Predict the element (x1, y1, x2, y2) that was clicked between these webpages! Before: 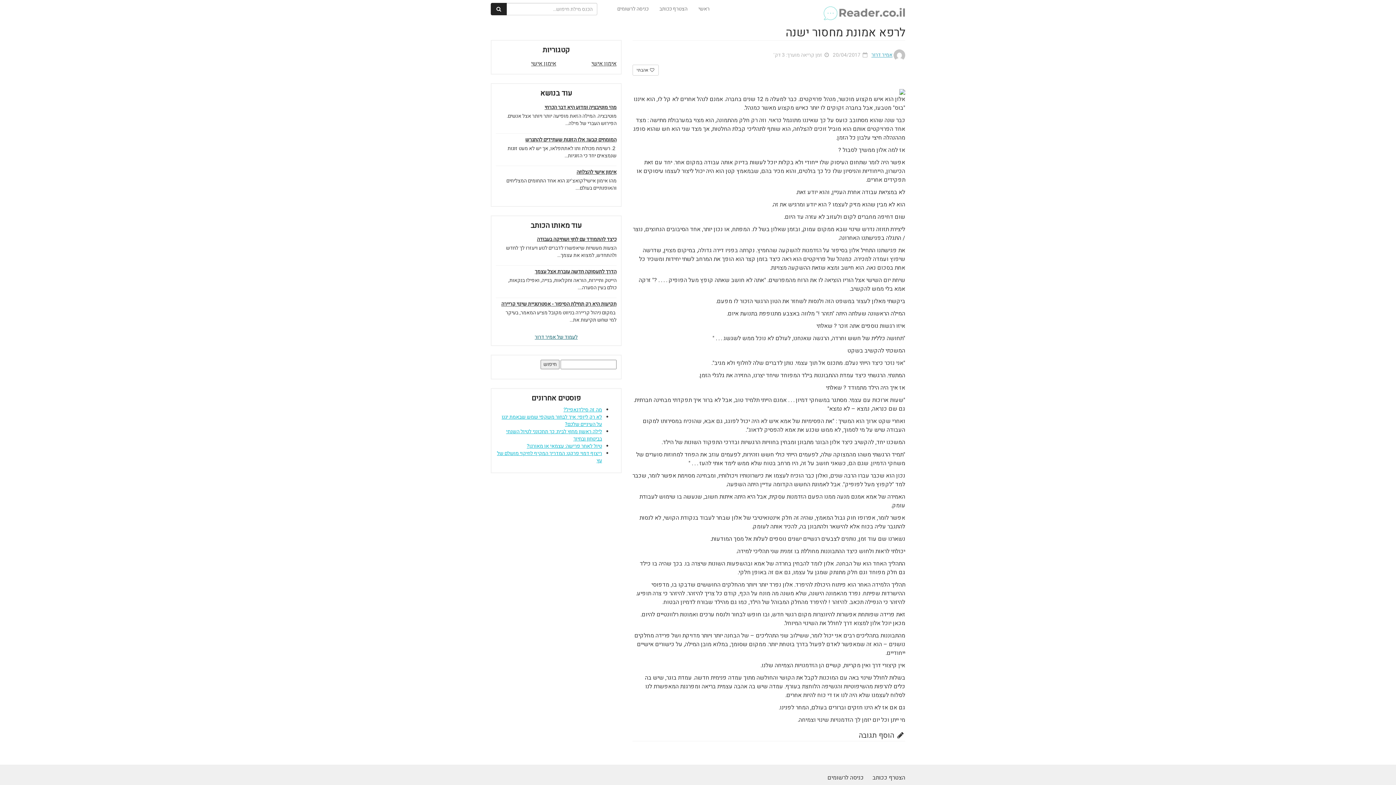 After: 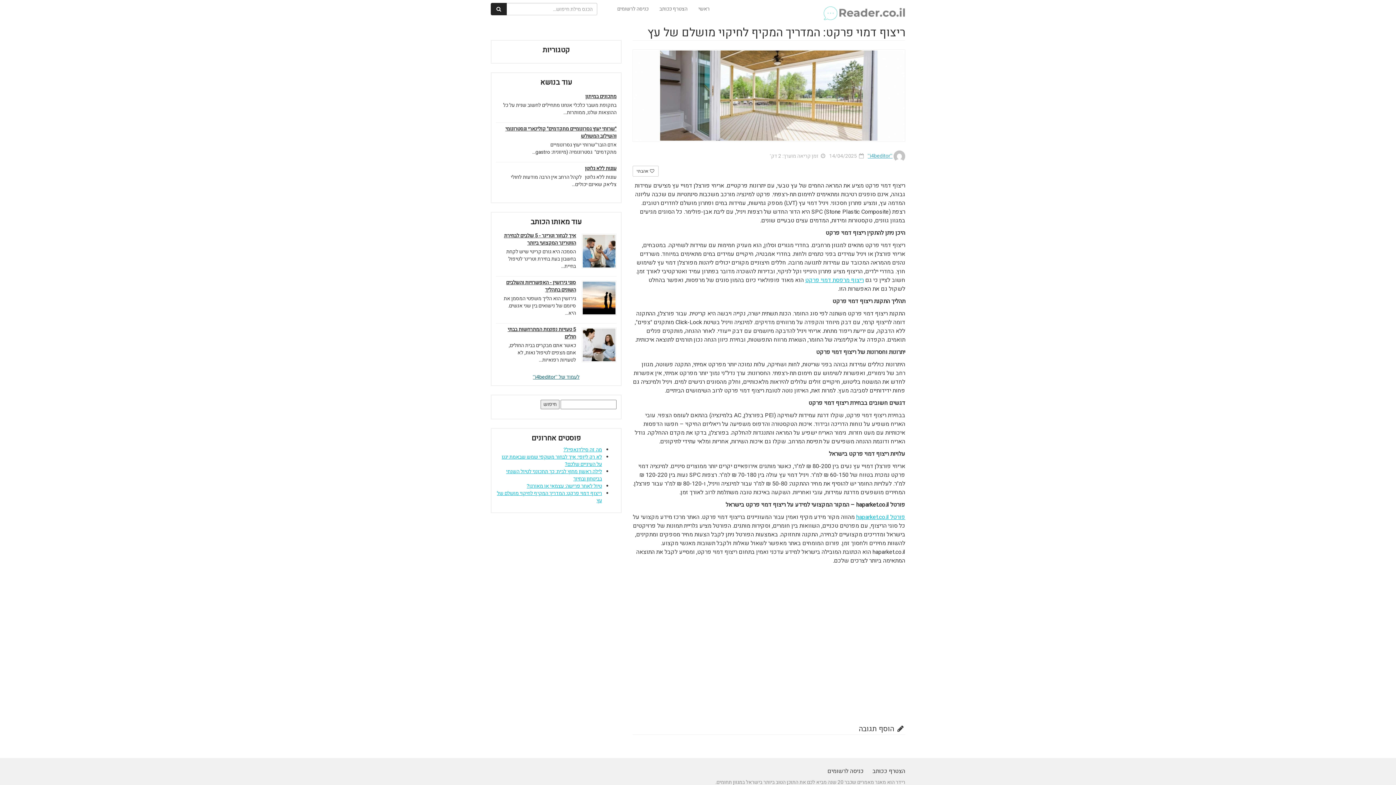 Action: label: ריצוף דמוי פרקט: המדריך המקיף לחיקוי מושלם של עץ bbox: (497, 449, 602, 464)